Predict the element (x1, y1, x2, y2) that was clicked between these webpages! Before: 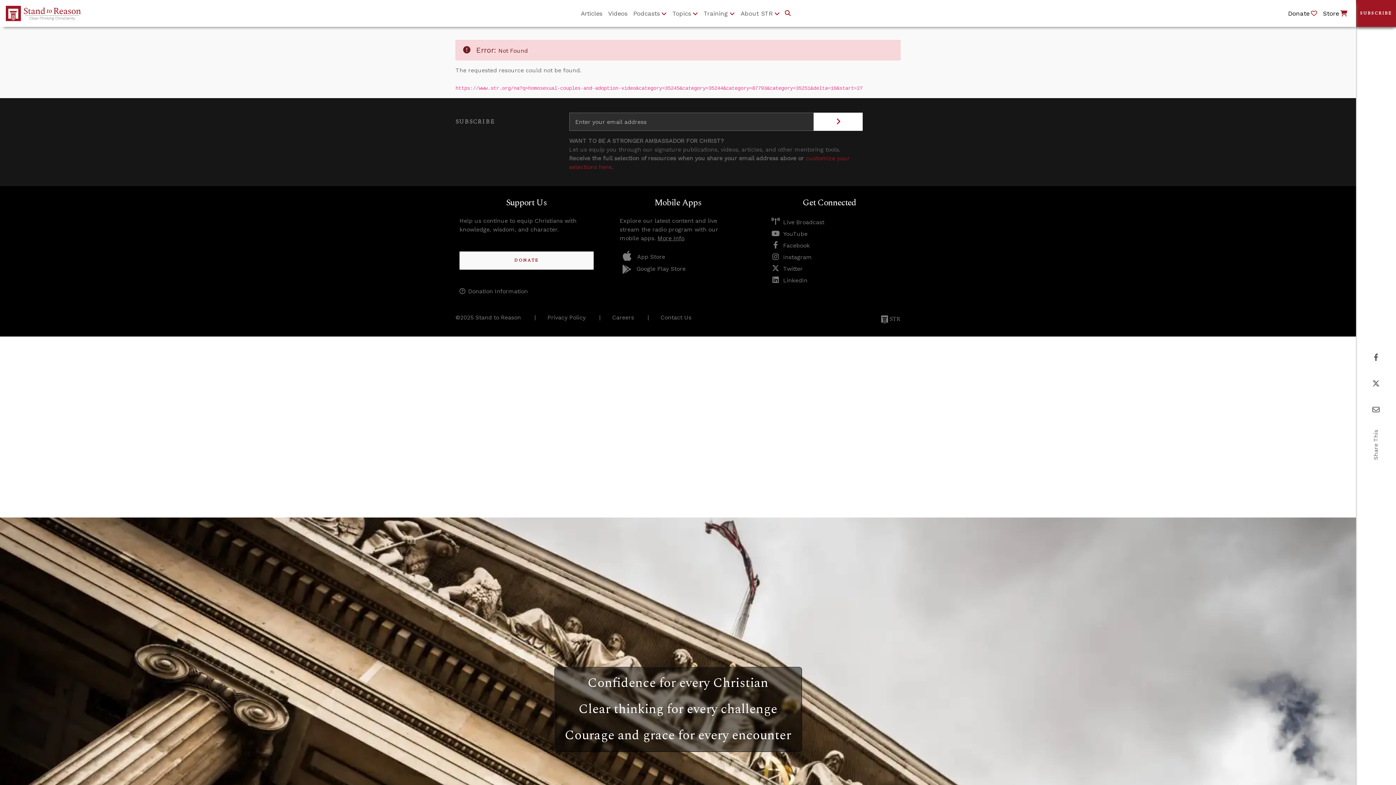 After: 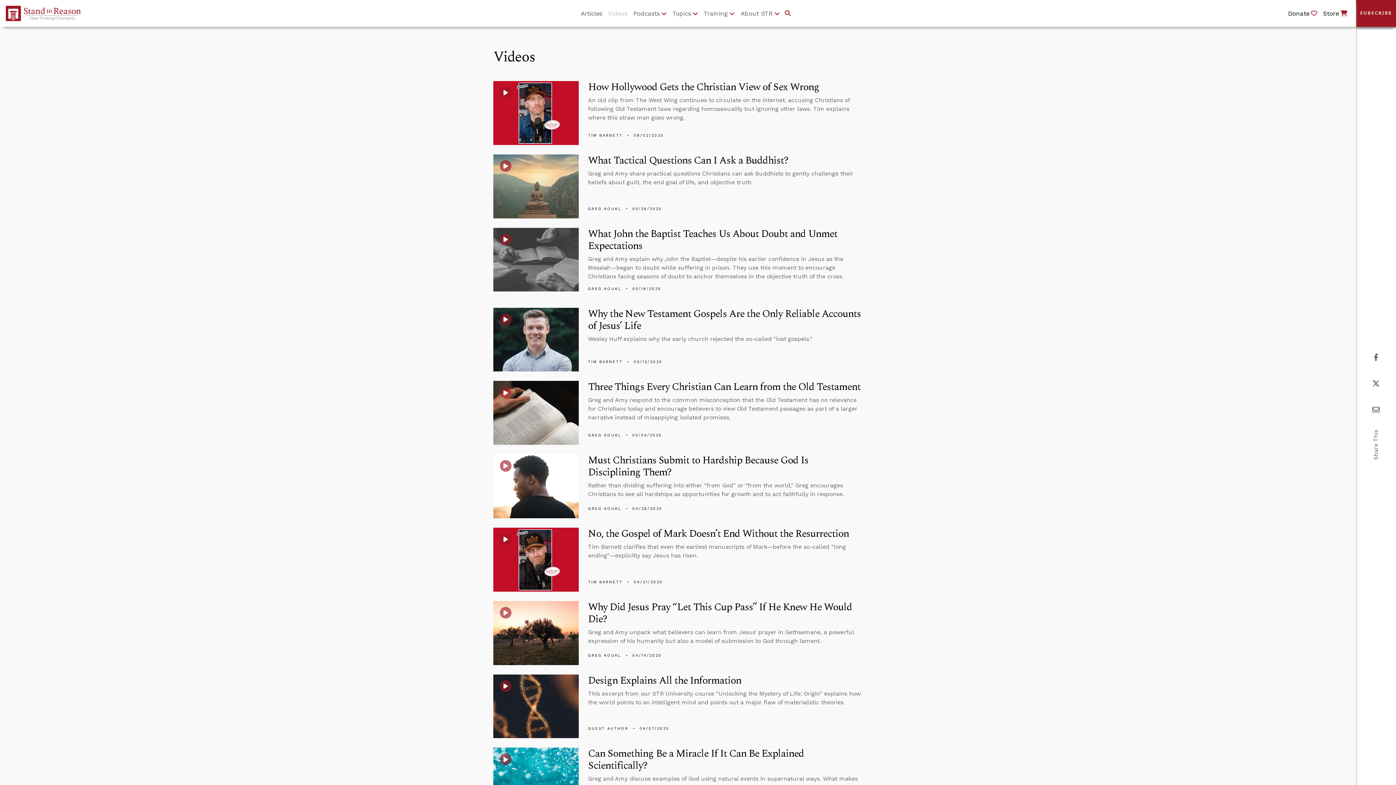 Action: bbox: (605, 6, 630, 20) label: Videos